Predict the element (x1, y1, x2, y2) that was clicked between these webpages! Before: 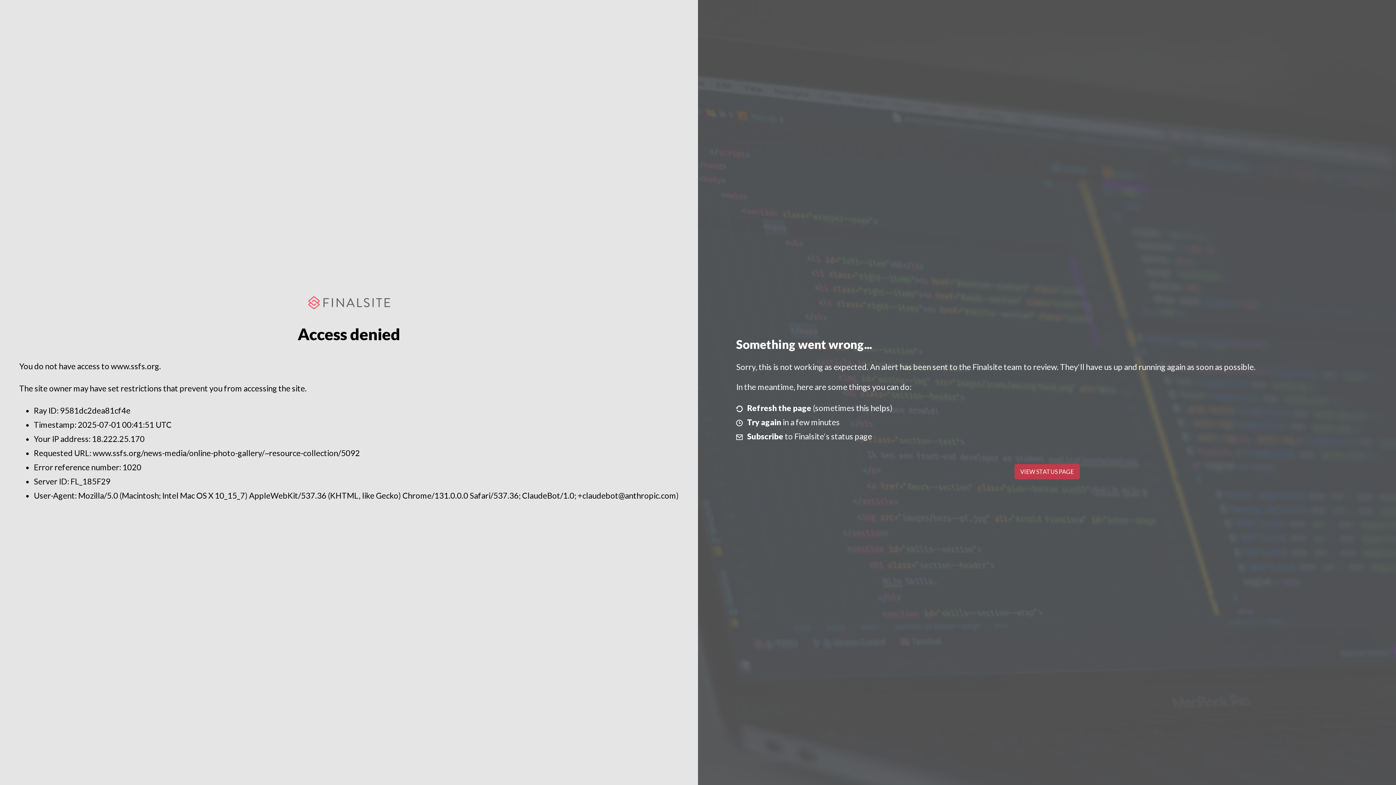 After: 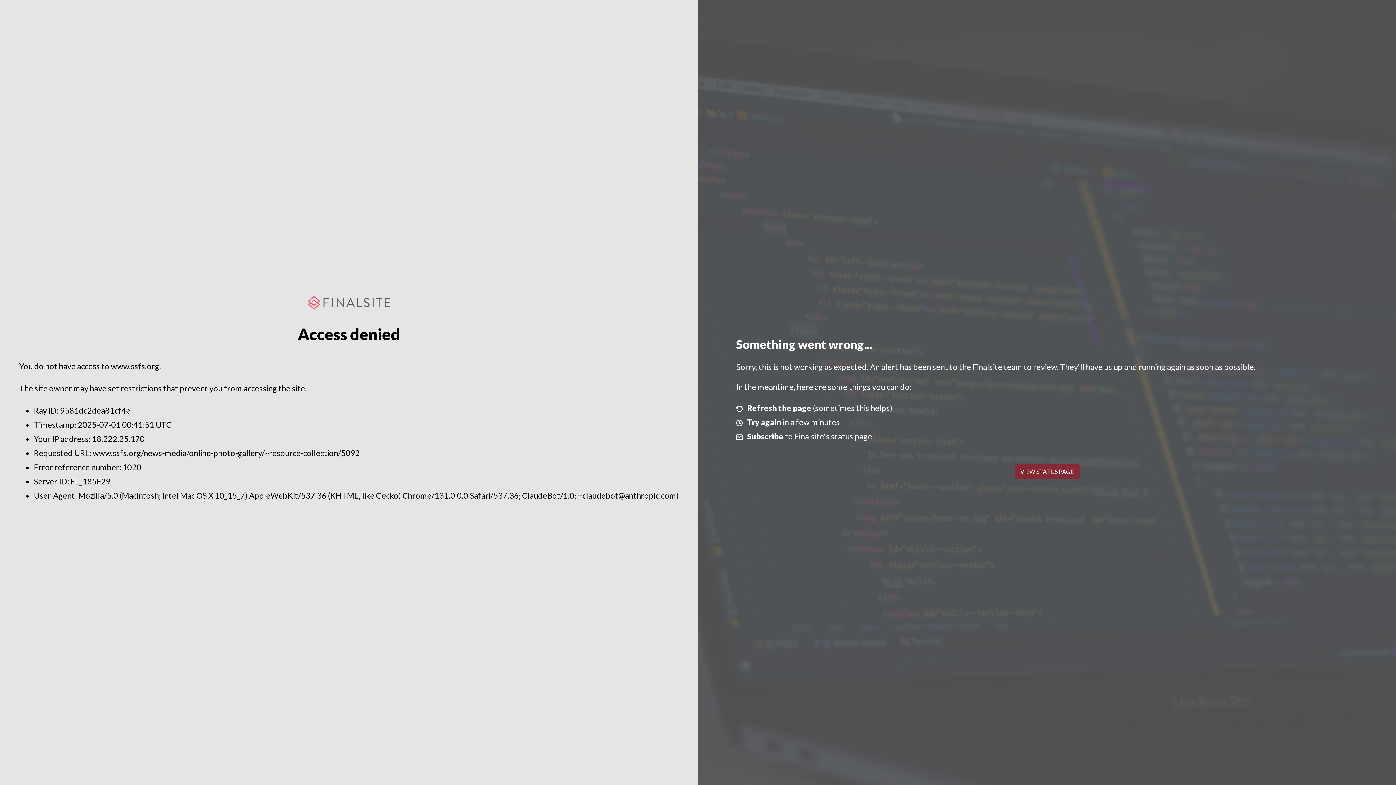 Action: label: VIEW STATUS PAGE bbox: (1014, 464, 1079, 479)